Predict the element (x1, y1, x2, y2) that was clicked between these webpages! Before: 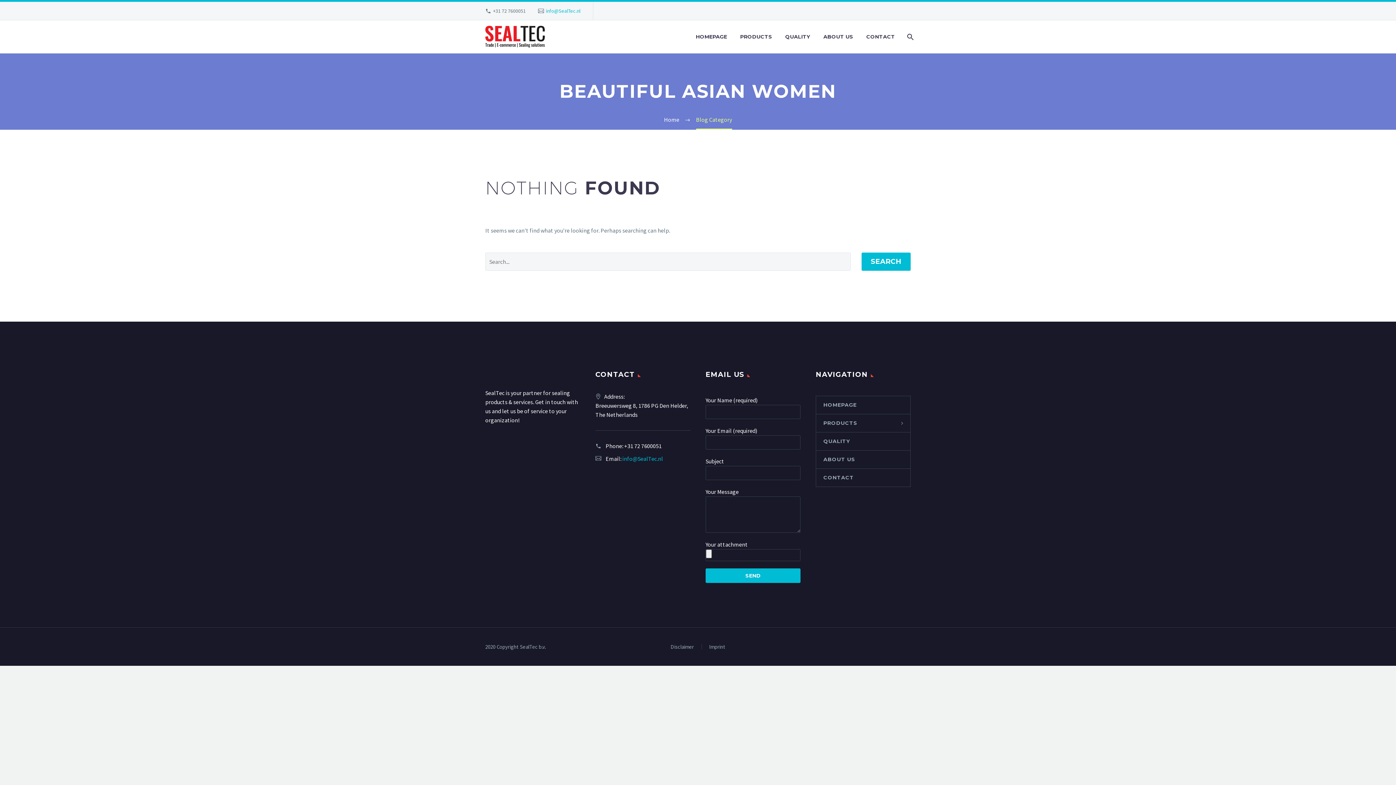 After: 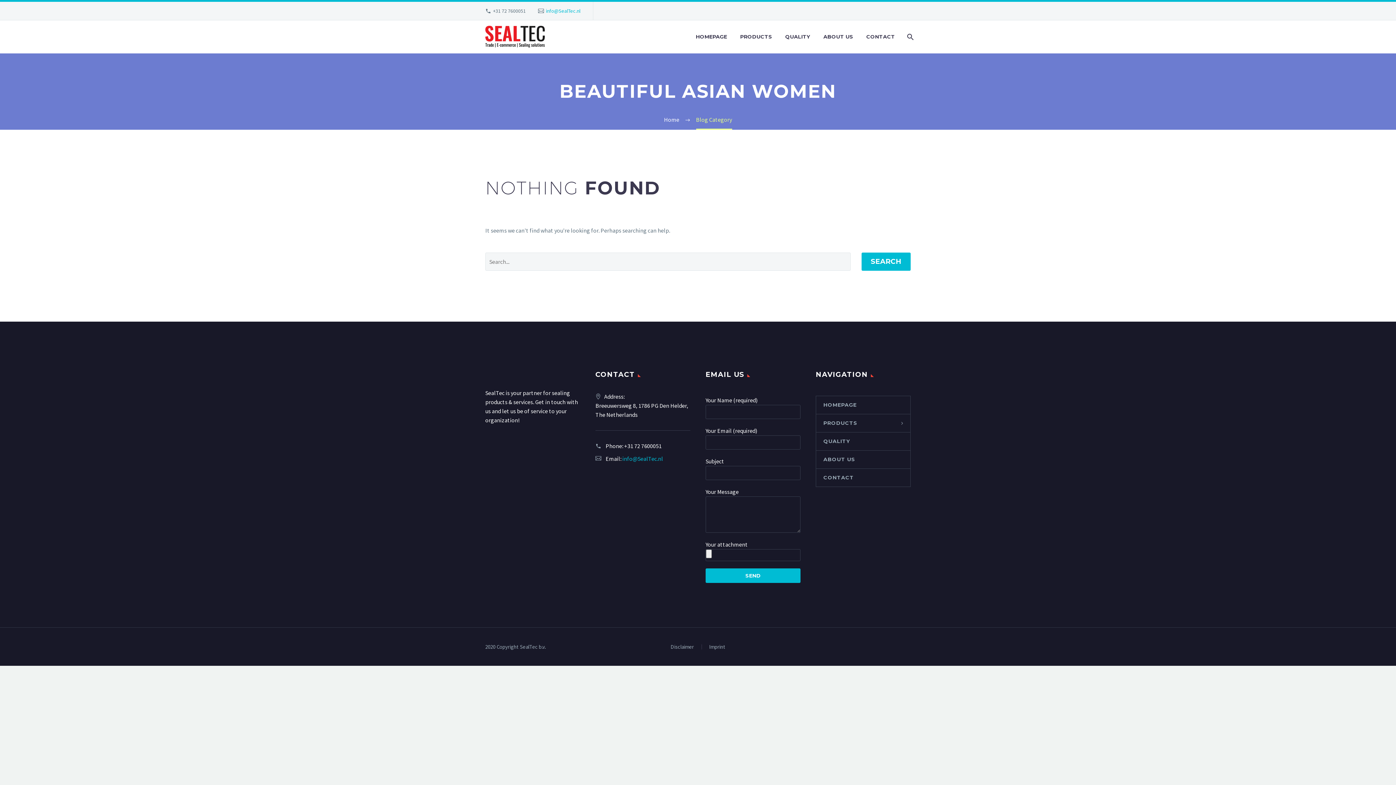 Action: bbox: (546, 7, 580, 14) label: info@SealTec.nl